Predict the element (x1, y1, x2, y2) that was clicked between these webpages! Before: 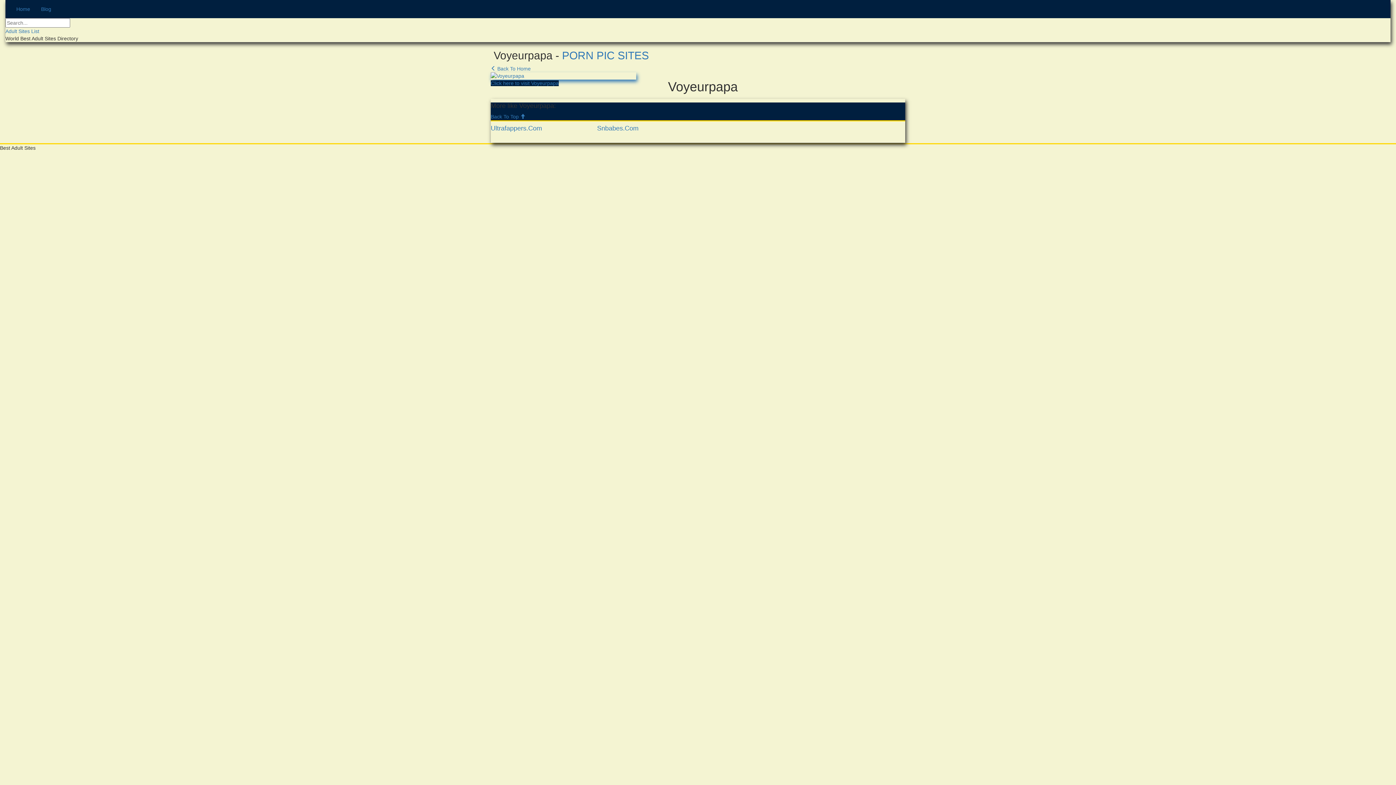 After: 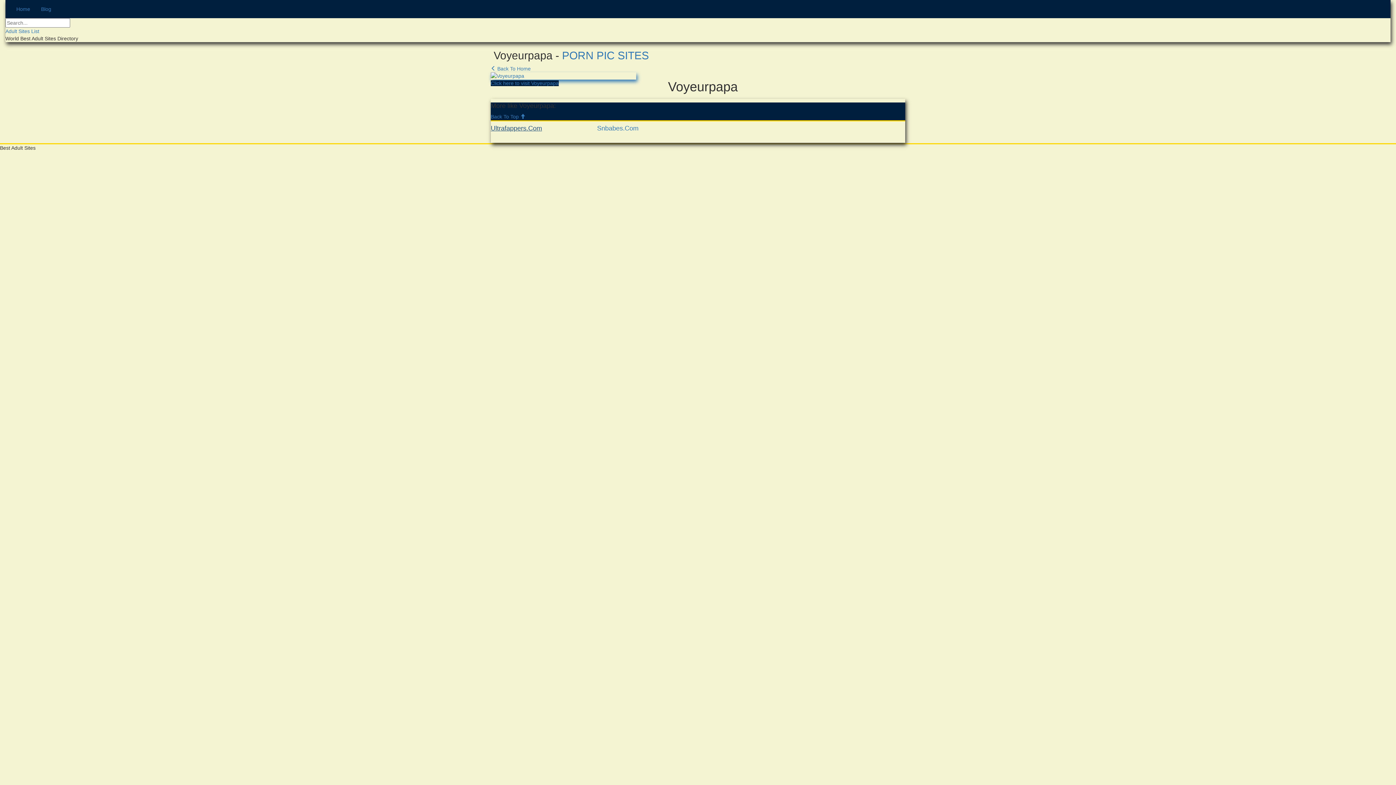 Action: bbox: (490, 125, 586, 132) label: Ultrafappers.Com